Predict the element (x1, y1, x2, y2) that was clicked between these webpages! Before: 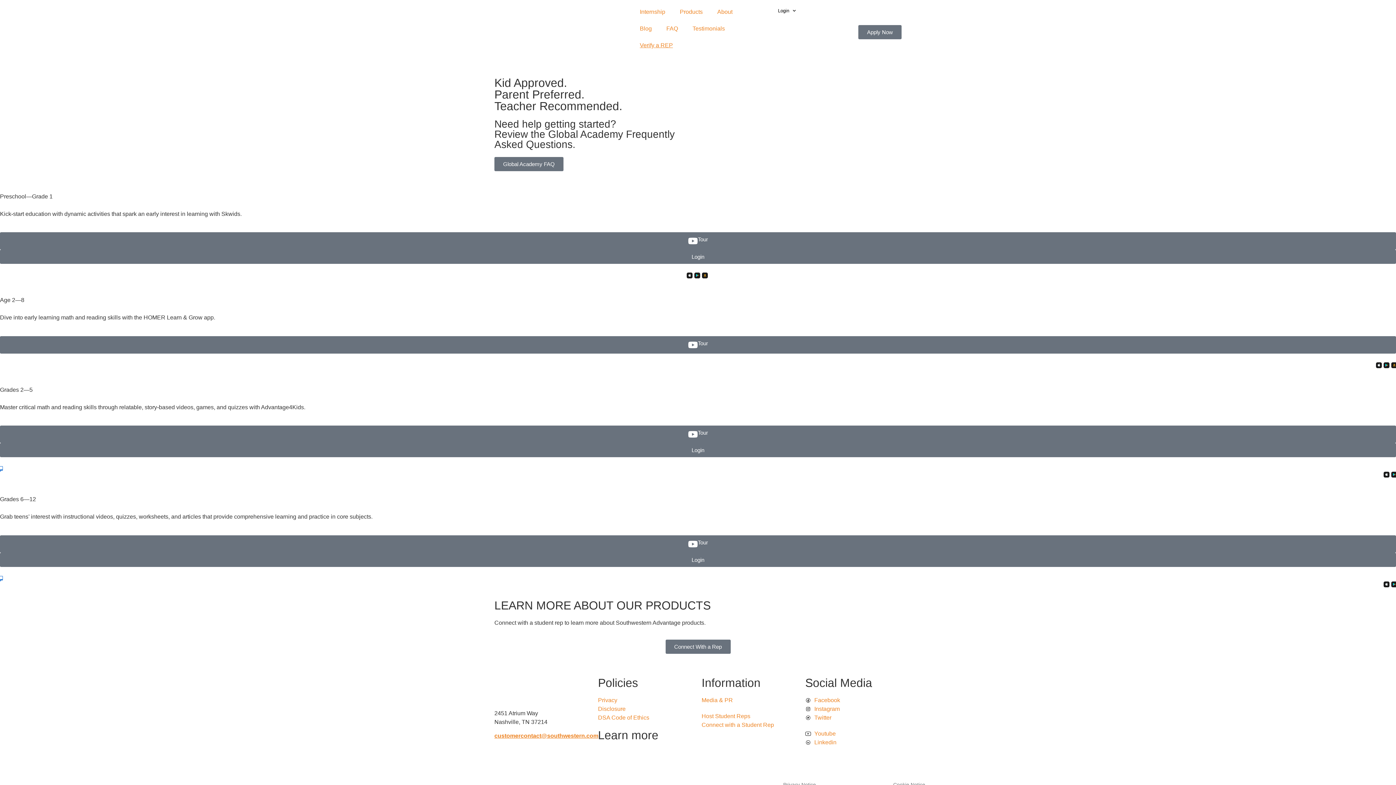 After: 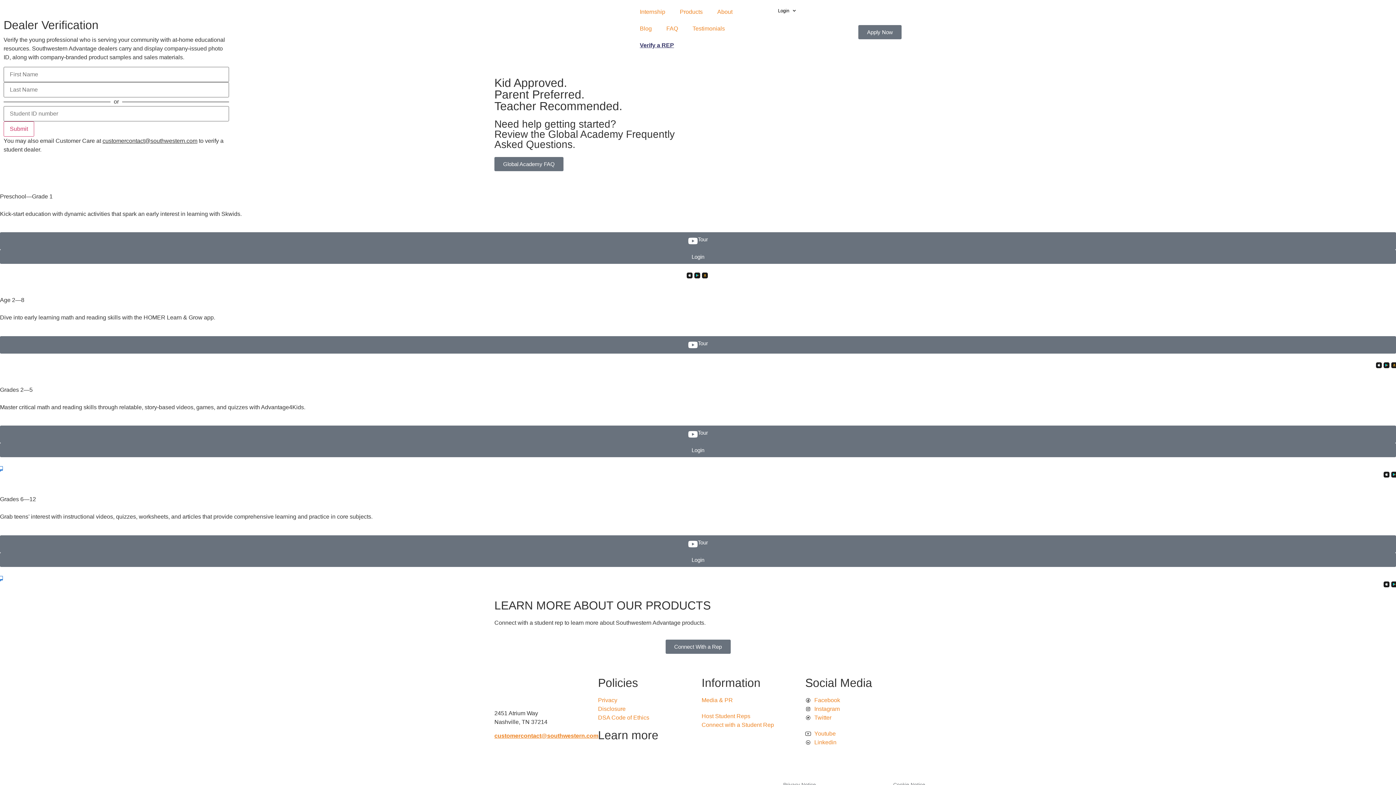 Action: label: Verify a REP bbox: (632, 37, 680, 53)